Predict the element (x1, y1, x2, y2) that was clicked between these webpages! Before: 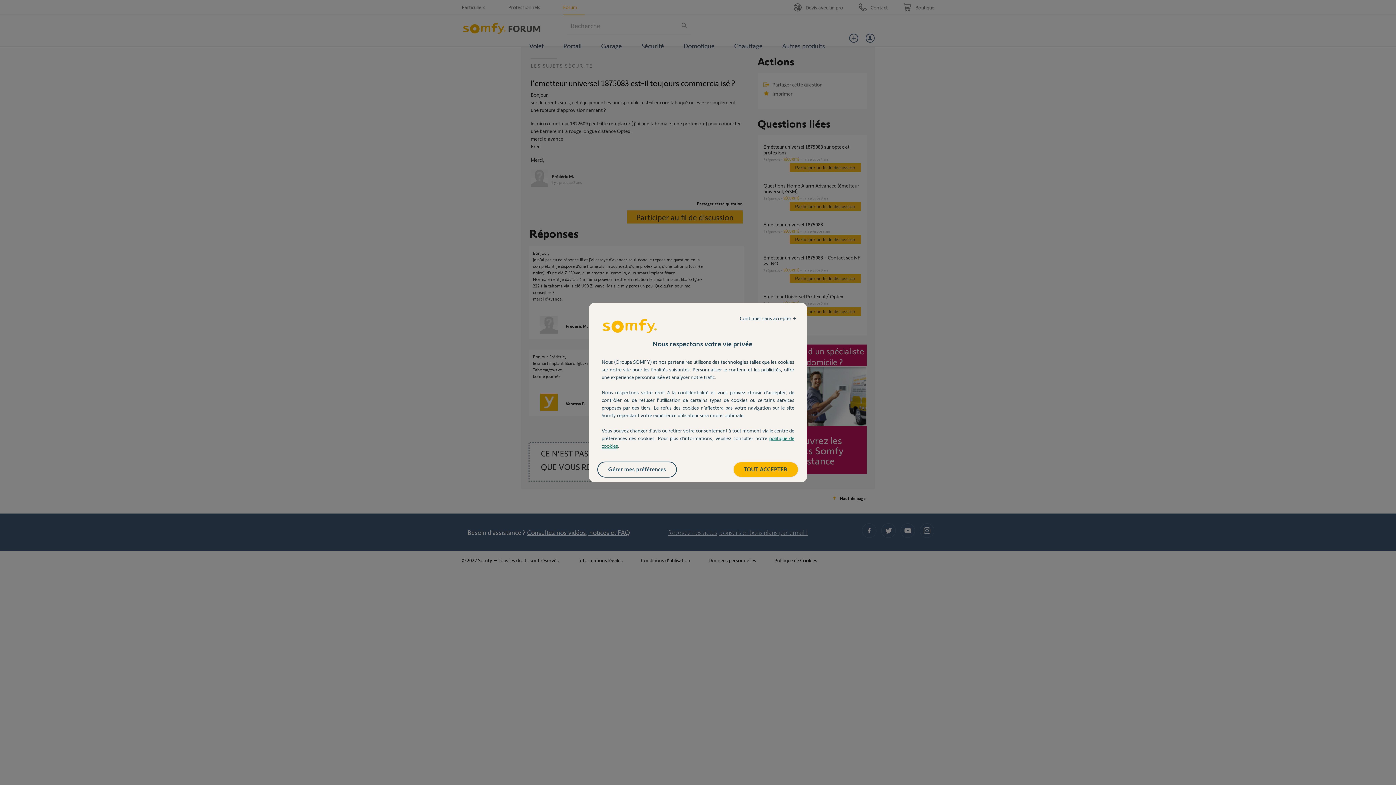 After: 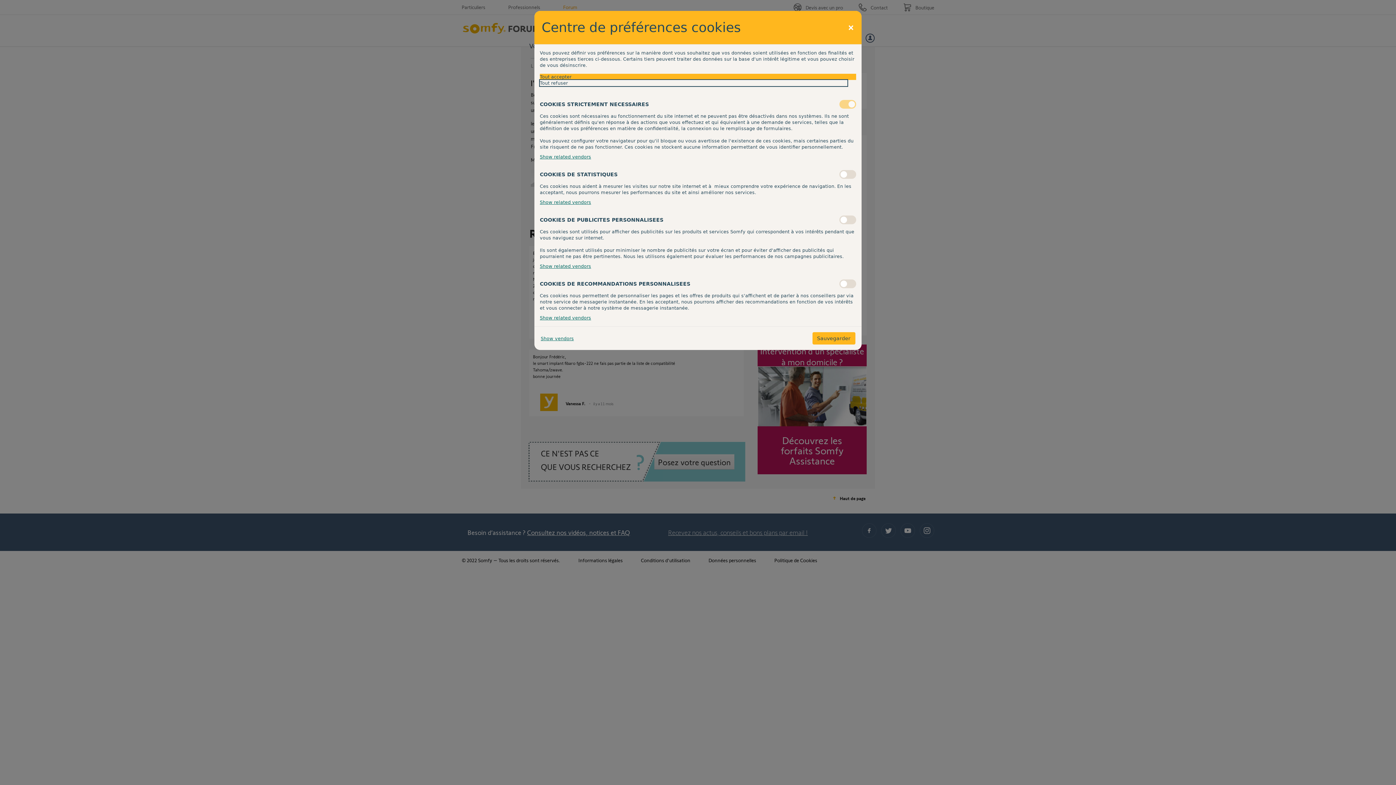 Action: bbox: (598, 462, 676, 477) label: Gérer mes préférences